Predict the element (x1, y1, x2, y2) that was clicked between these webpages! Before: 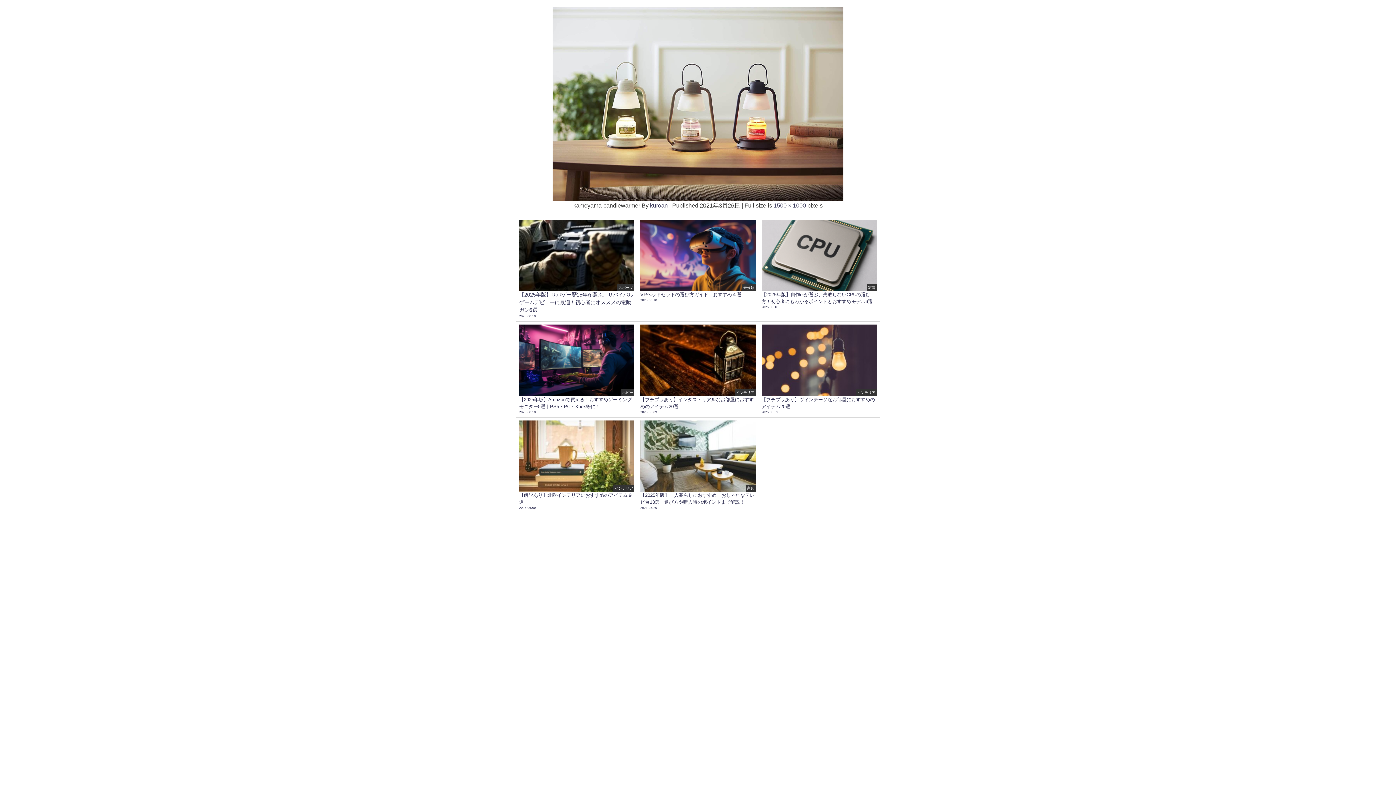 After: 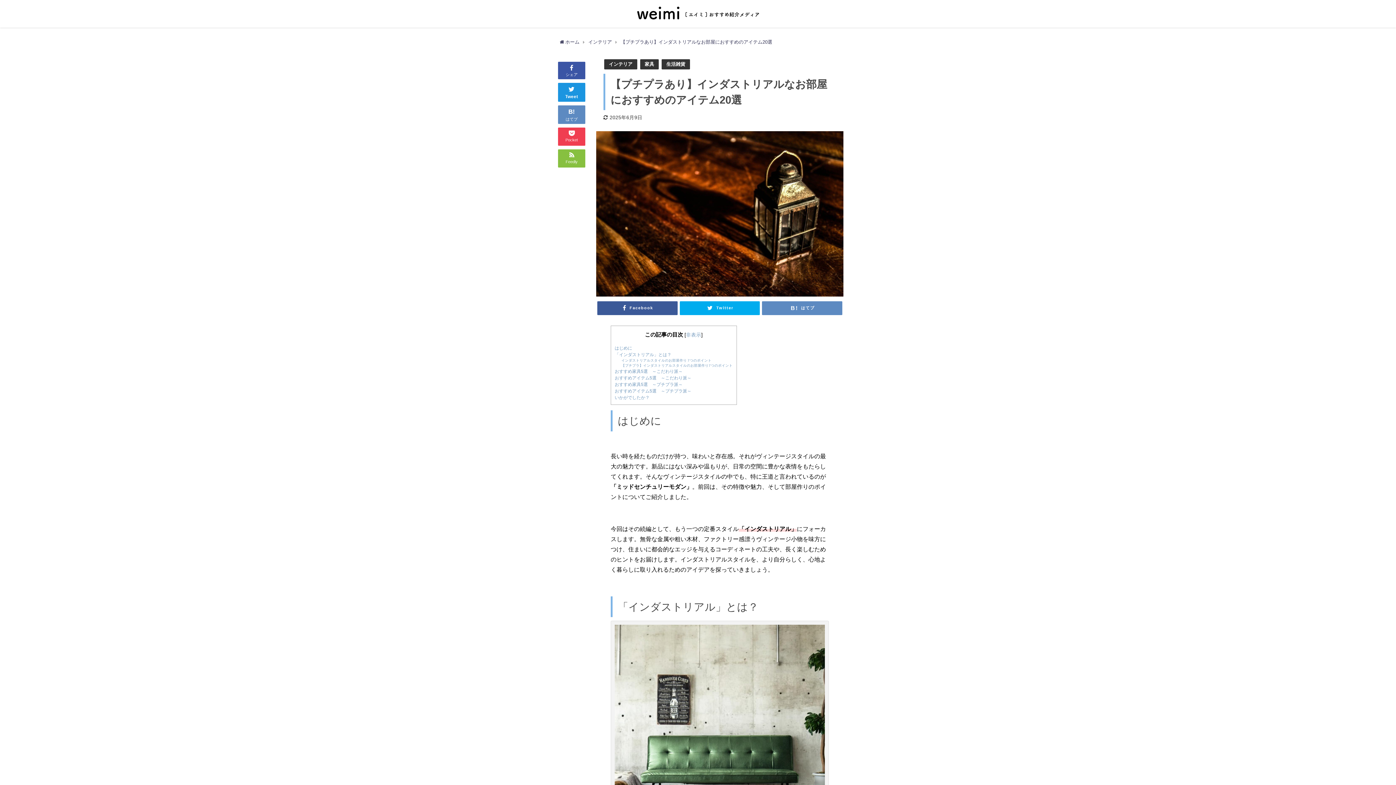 Action: label: インテリア
【プチプラあり】インダストリアルなお部屋におすすめのアイテム20選
2025.06.09 bbox: (637, 321, 758, 417)